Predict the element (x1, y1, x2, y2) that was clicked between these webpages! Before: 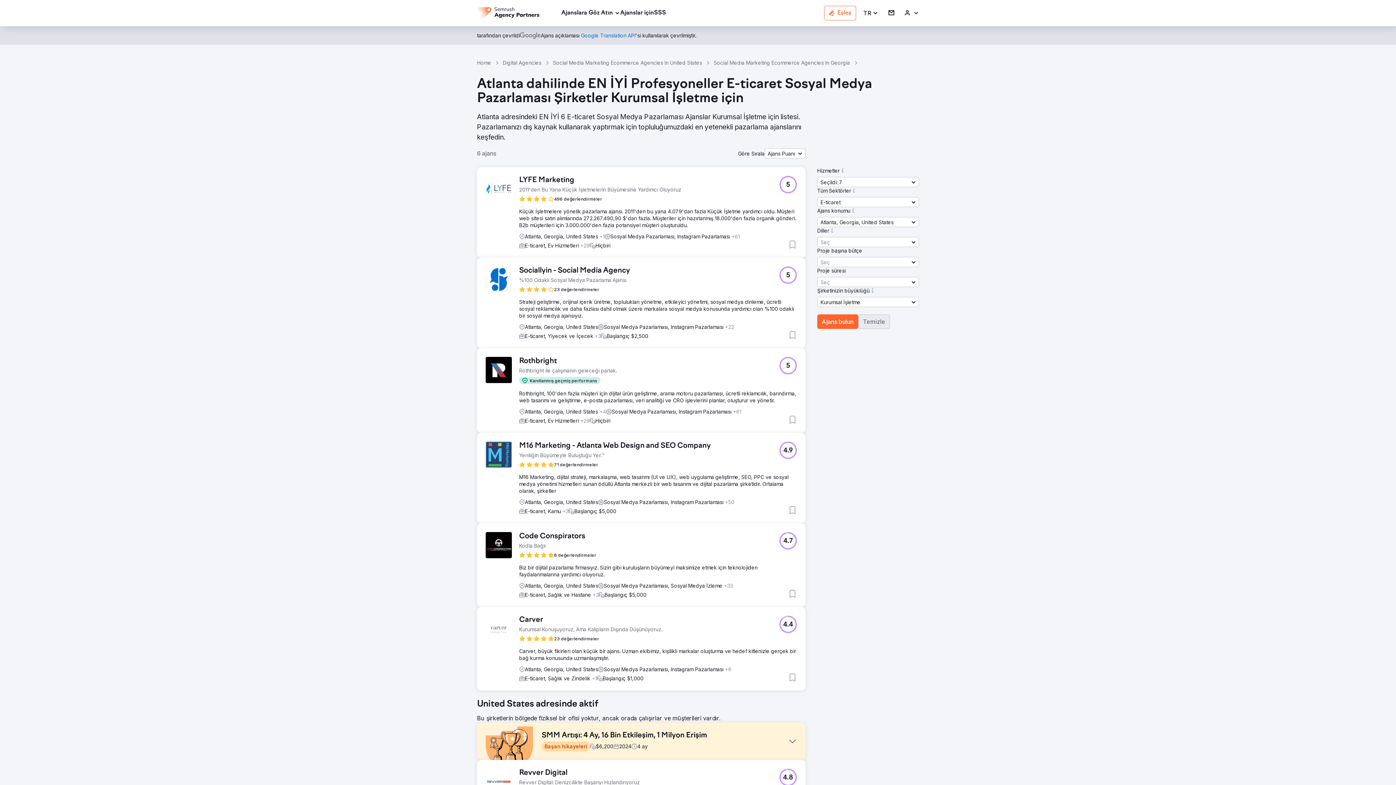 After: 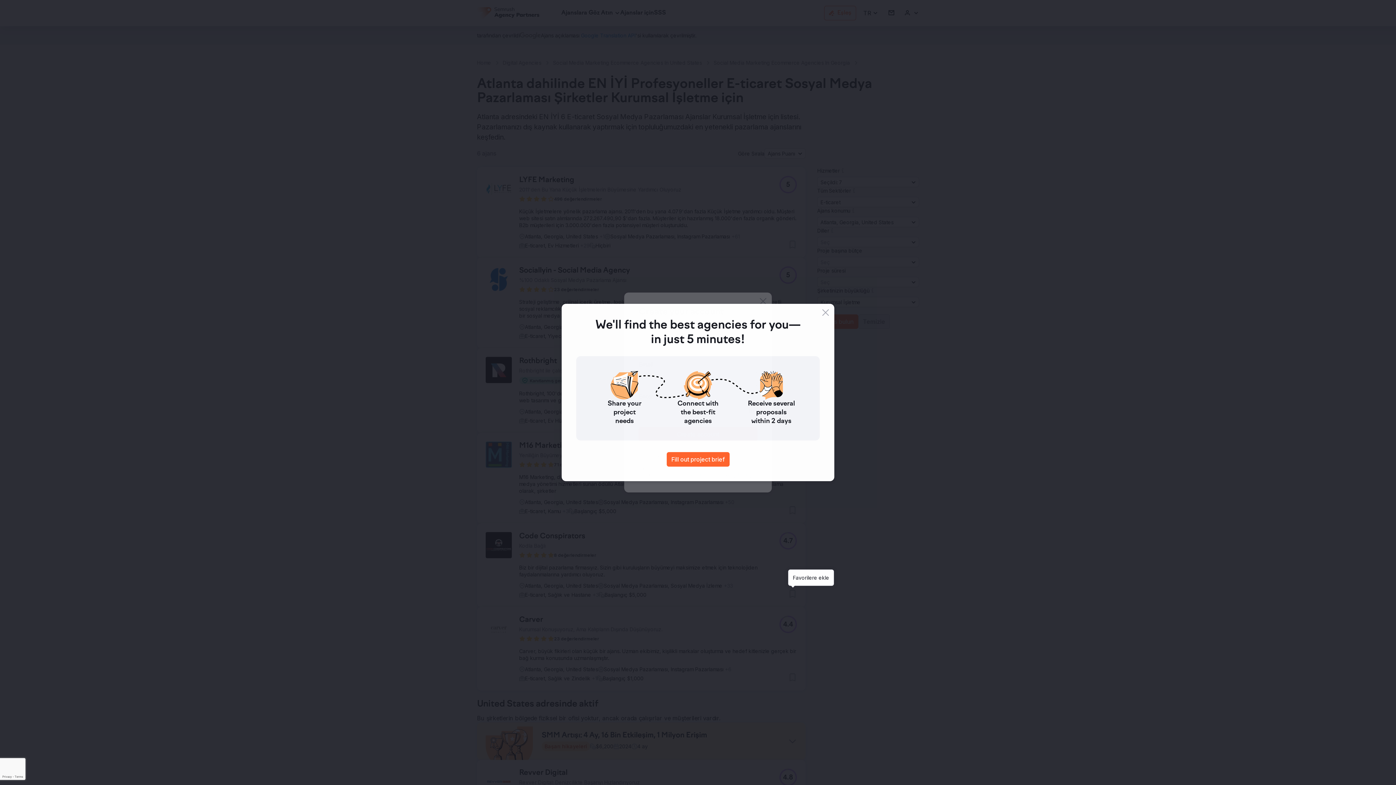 Action: bbox: (788, 589, 797, 598) label: Favorilere ekle